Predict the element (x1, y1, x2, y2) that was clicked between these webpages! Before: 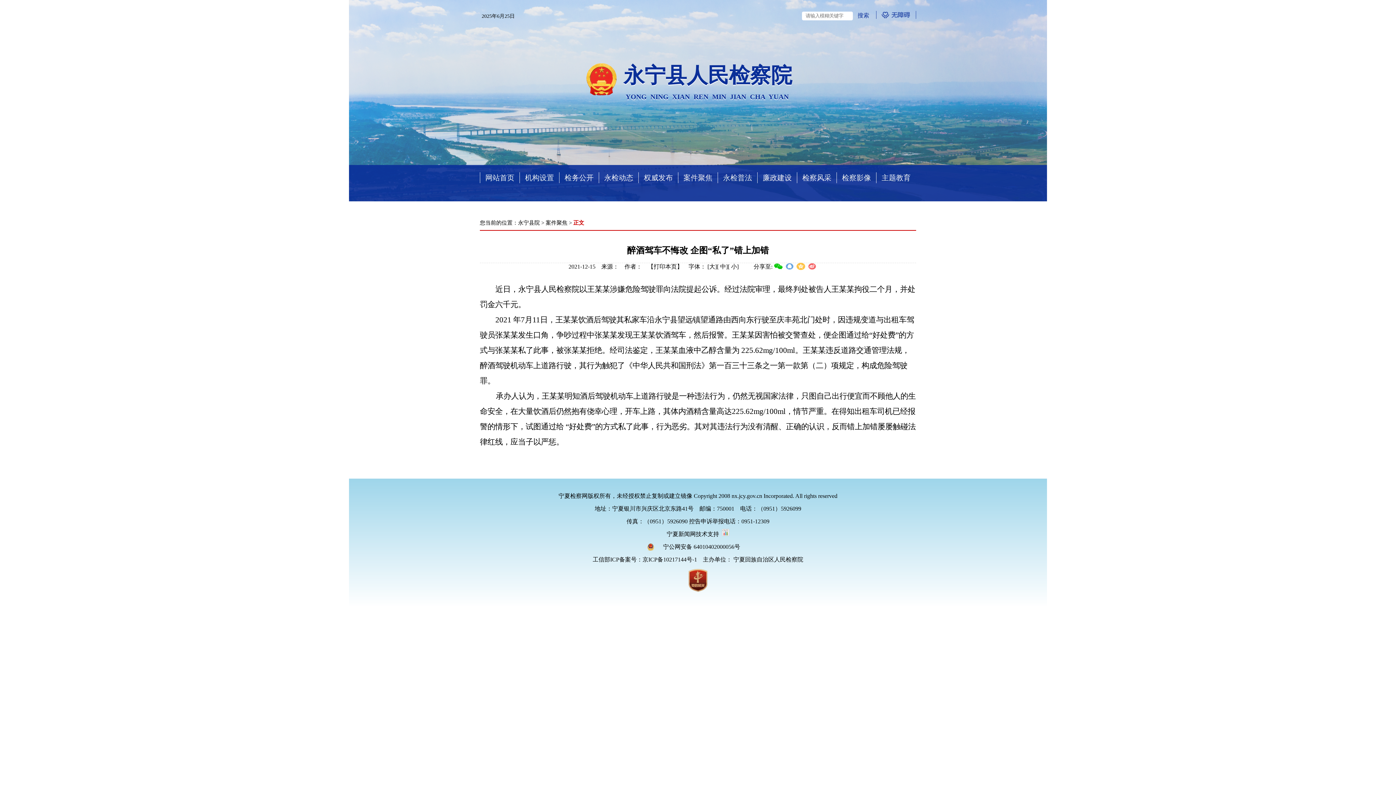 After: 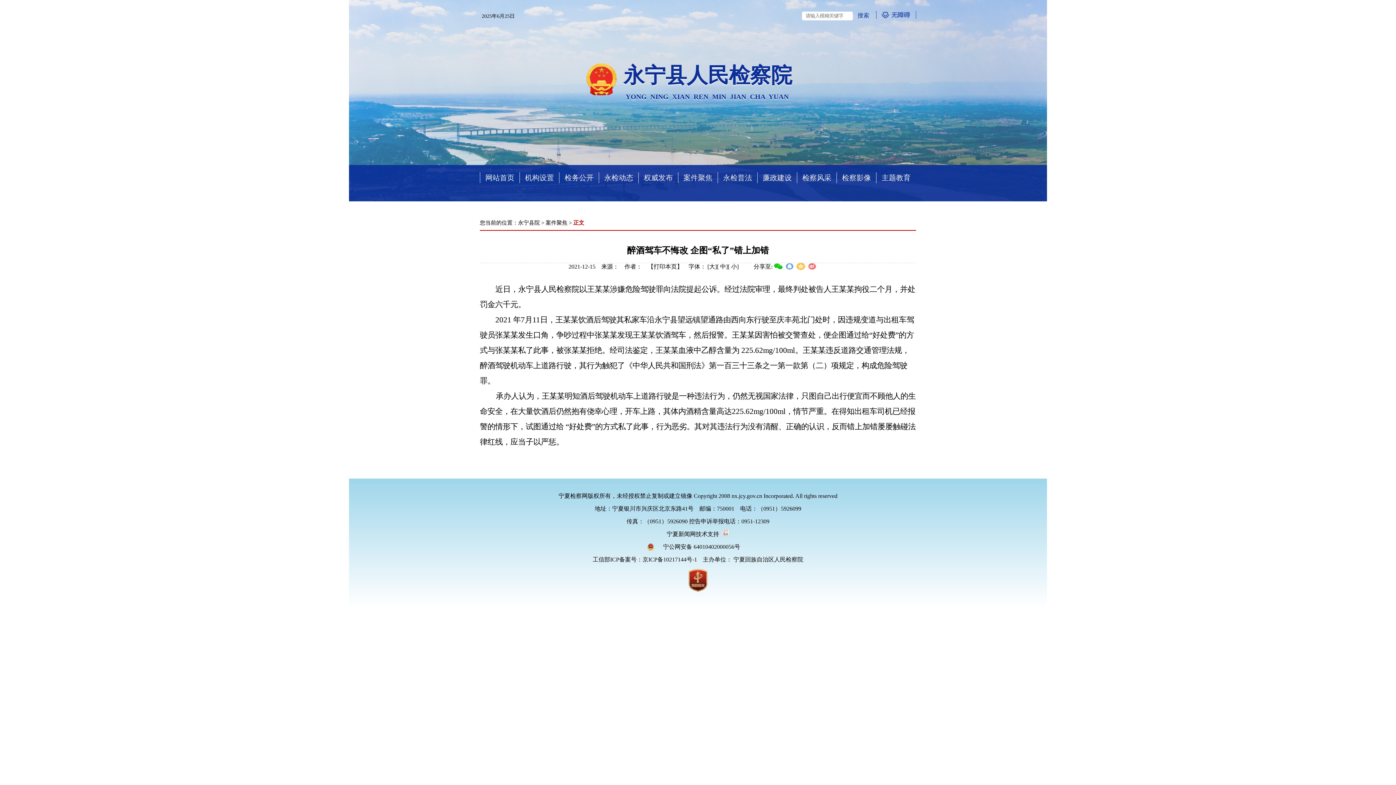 Action: bbox: (683, 590, 712, 596)